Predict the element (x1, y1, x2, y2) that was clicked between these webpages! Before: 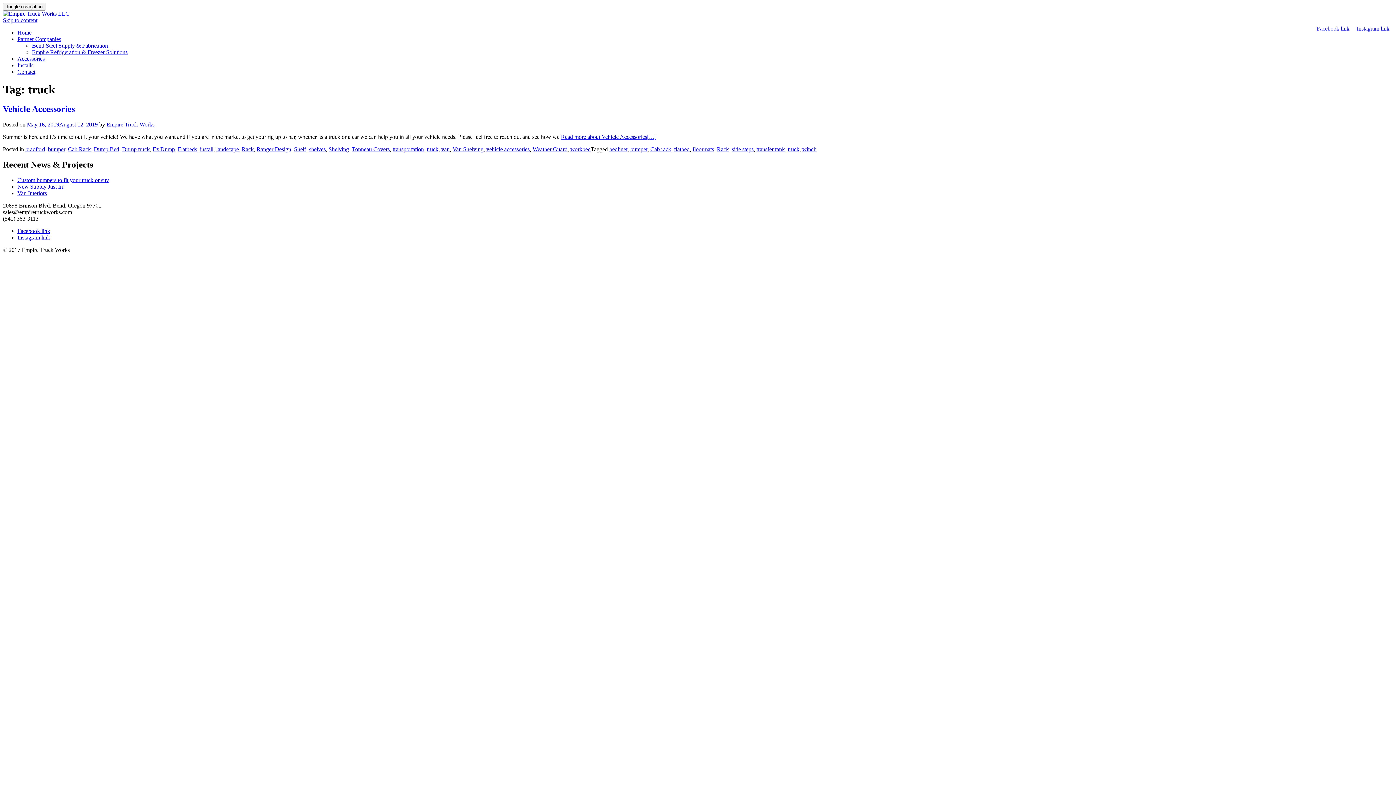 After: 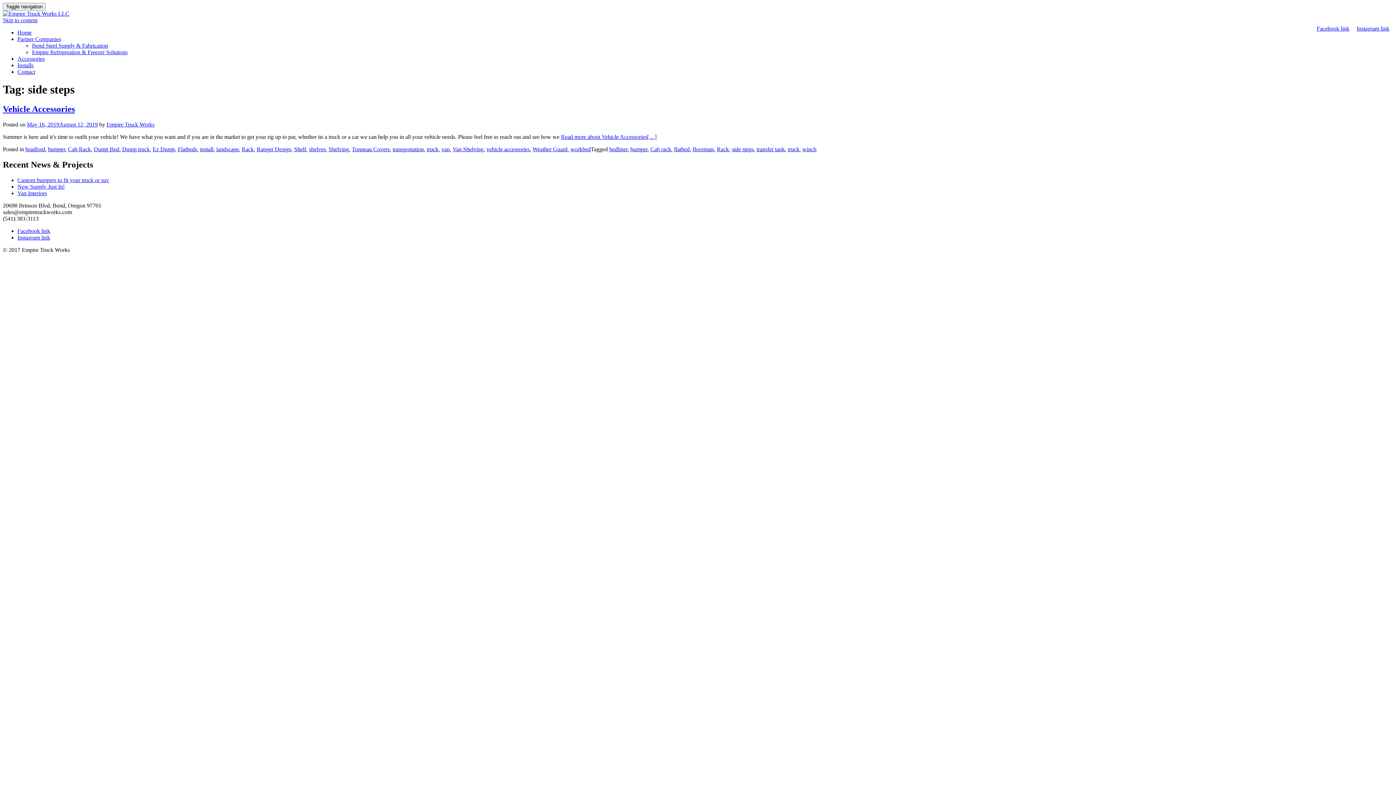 Action: label: side steps bbox: (732, 146, 753, 152)